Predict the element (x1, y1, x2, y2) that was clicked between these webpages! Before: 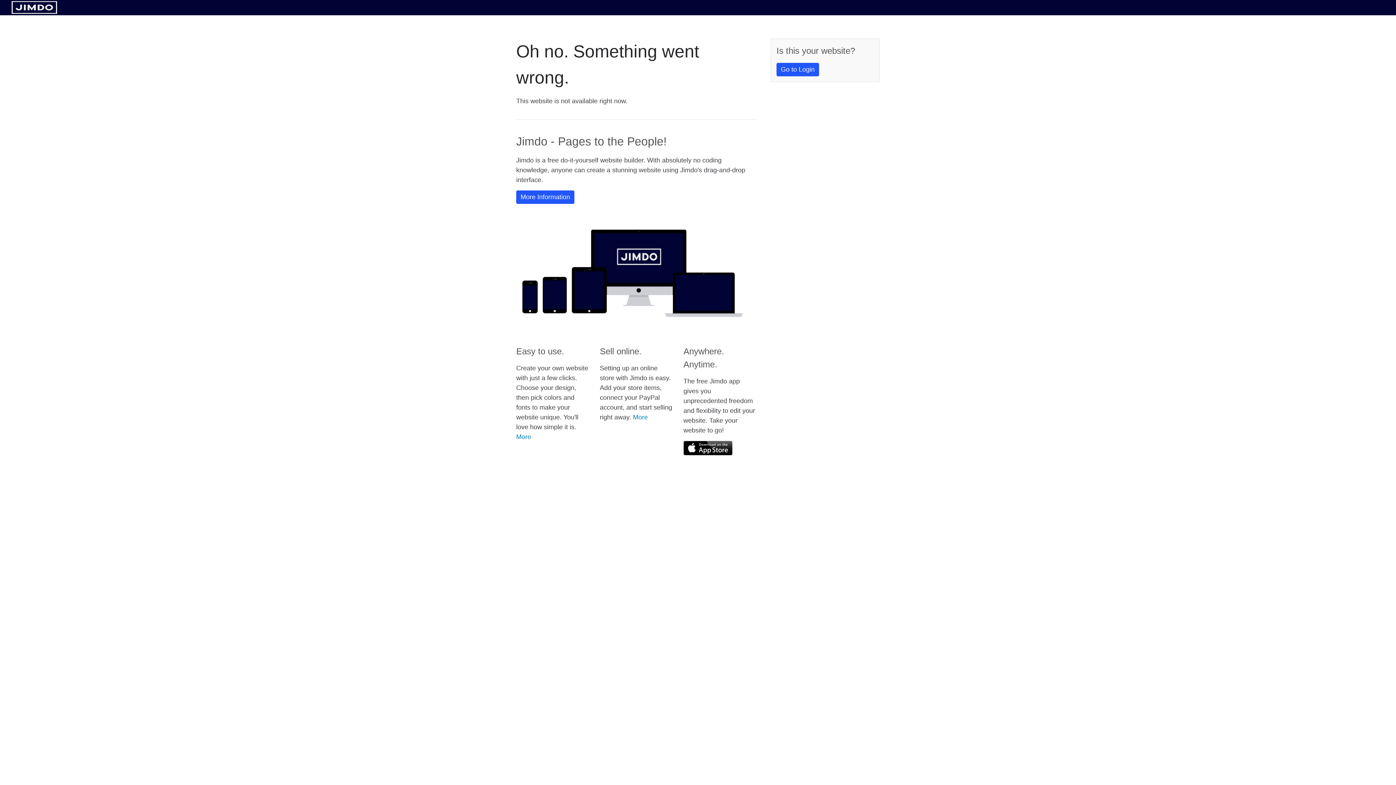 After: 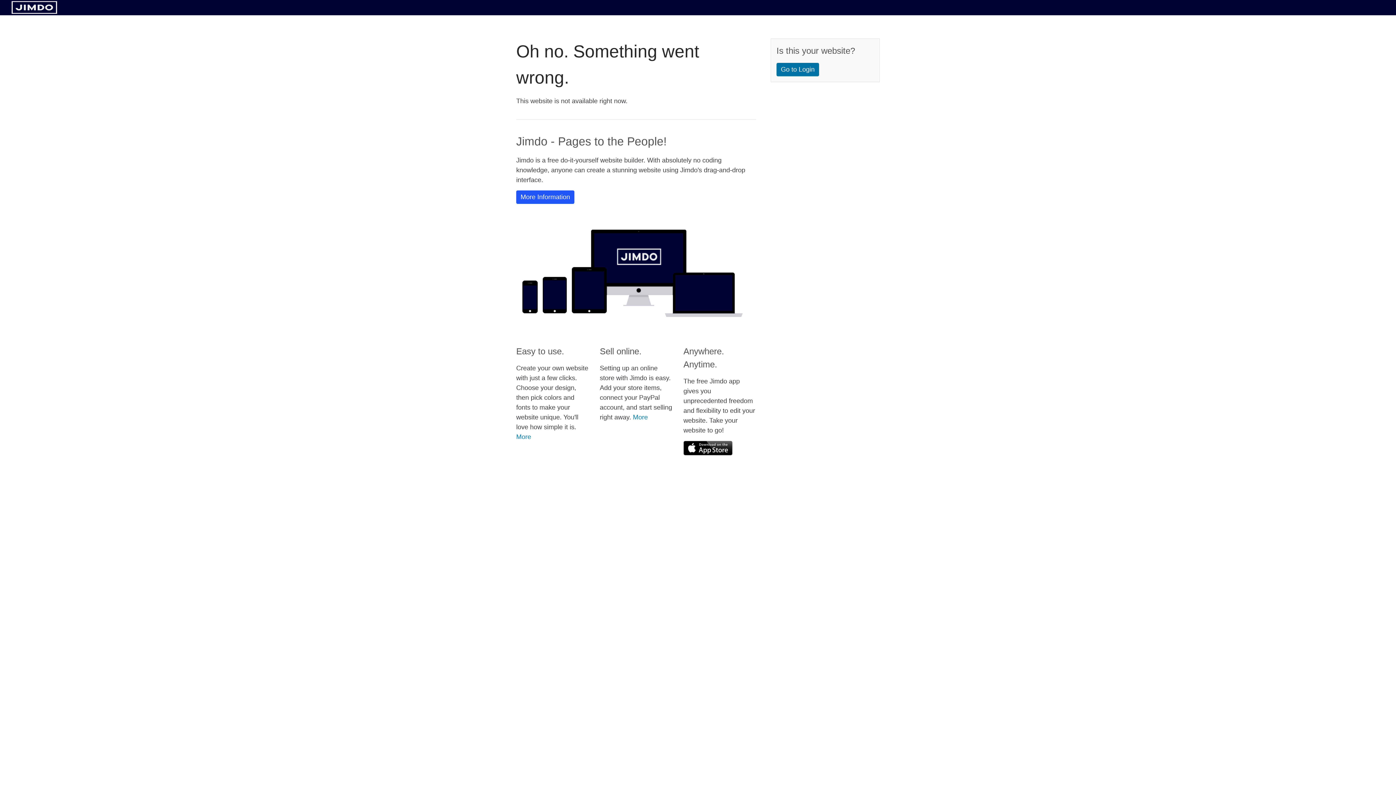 Action: bbox: (776, 62, 819, 76) label: Go to Login